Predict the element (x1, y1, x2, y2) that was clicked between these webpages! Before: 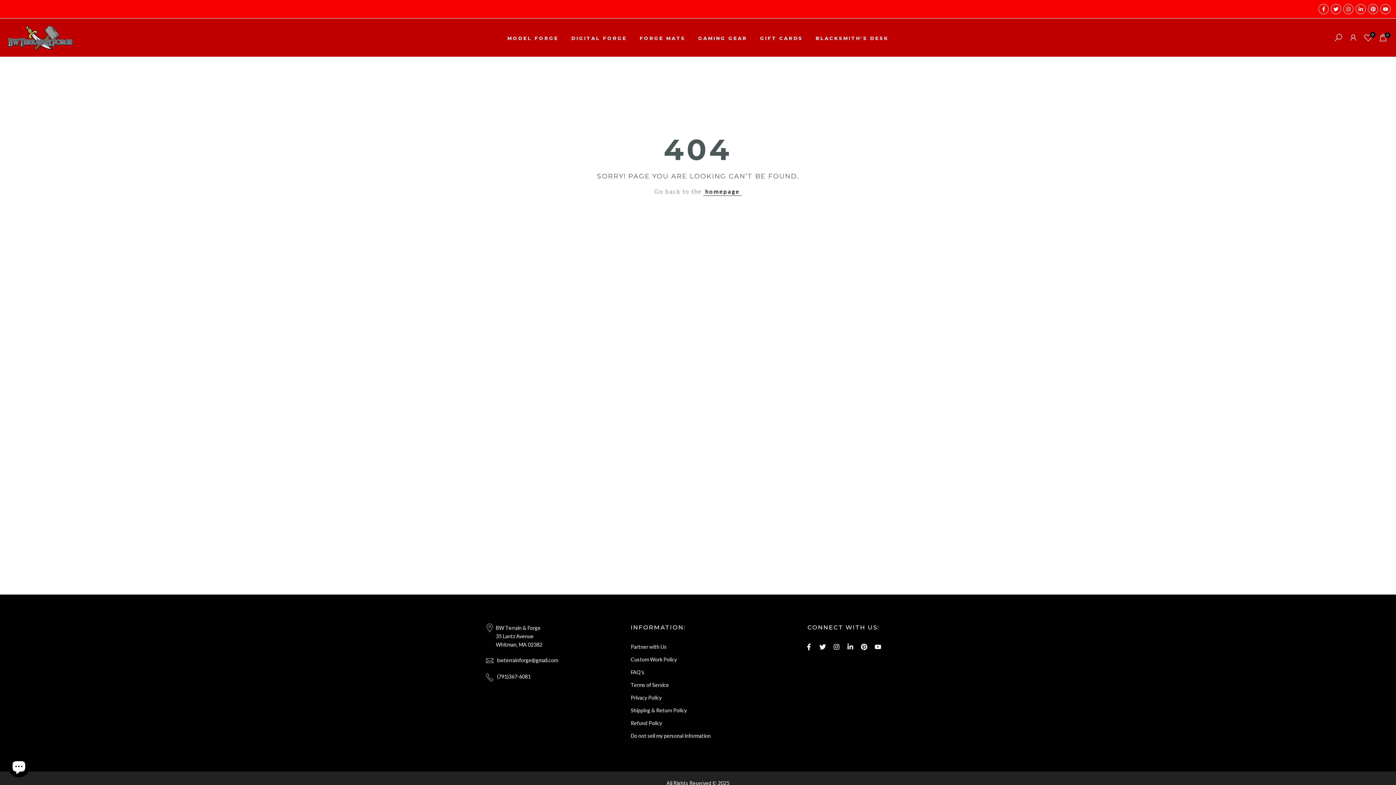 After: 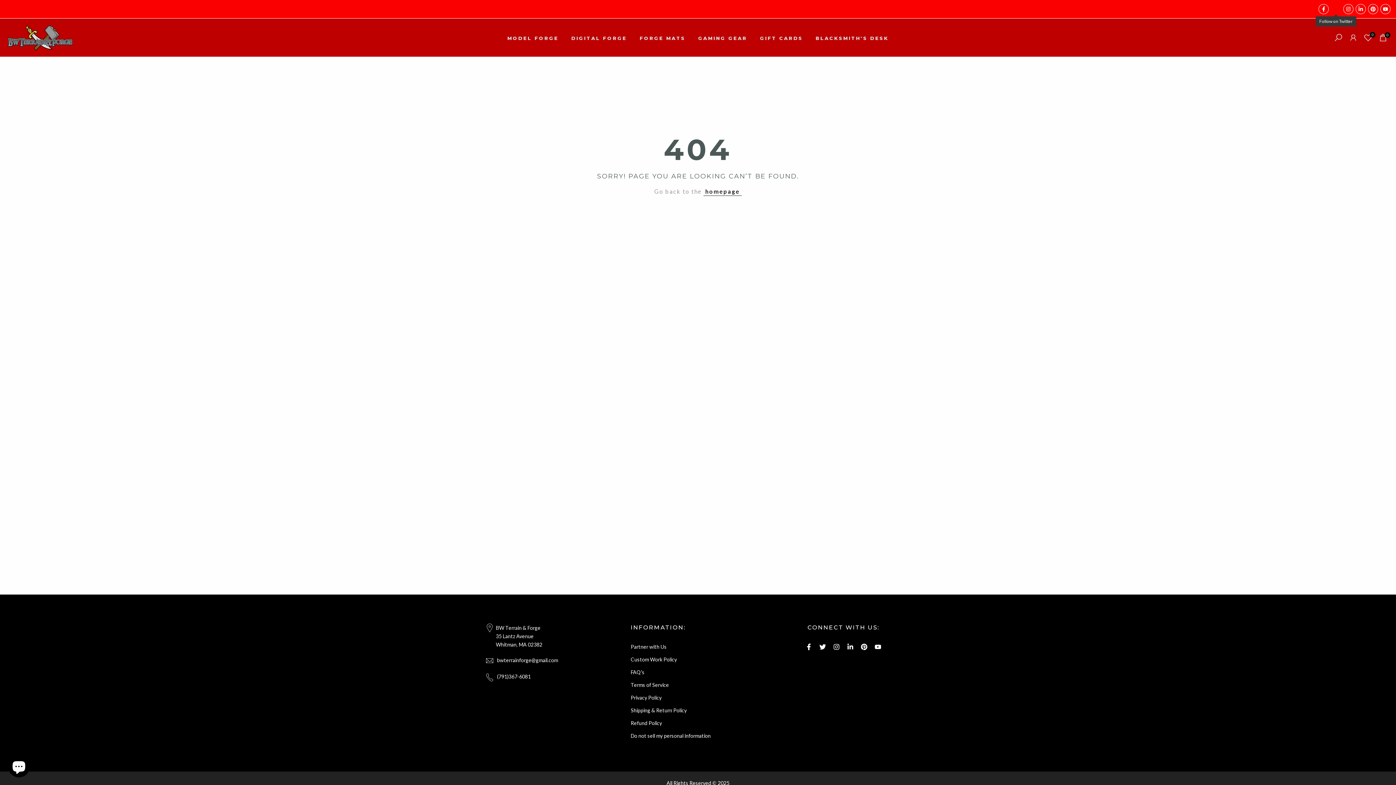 Action: bbox: (1331, 4, 1341, 14)